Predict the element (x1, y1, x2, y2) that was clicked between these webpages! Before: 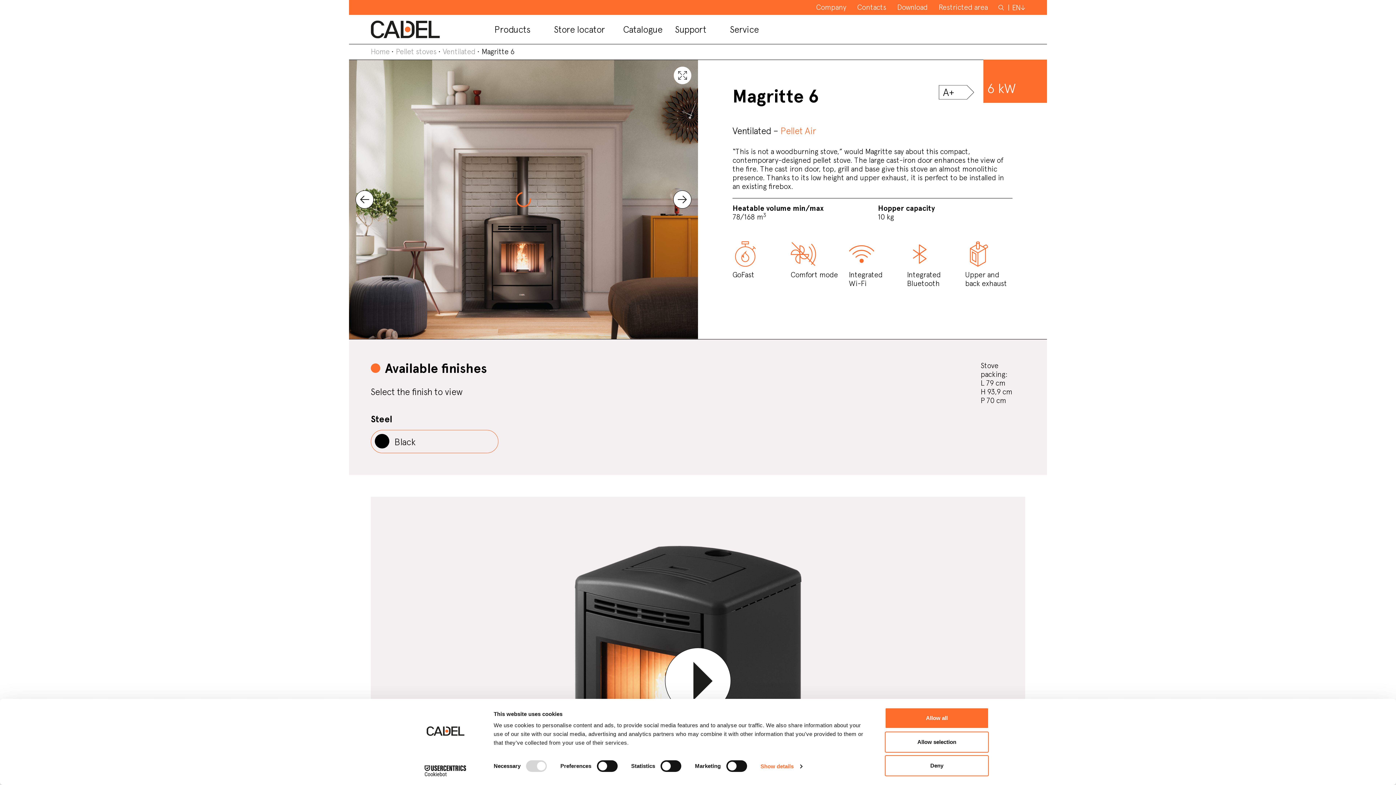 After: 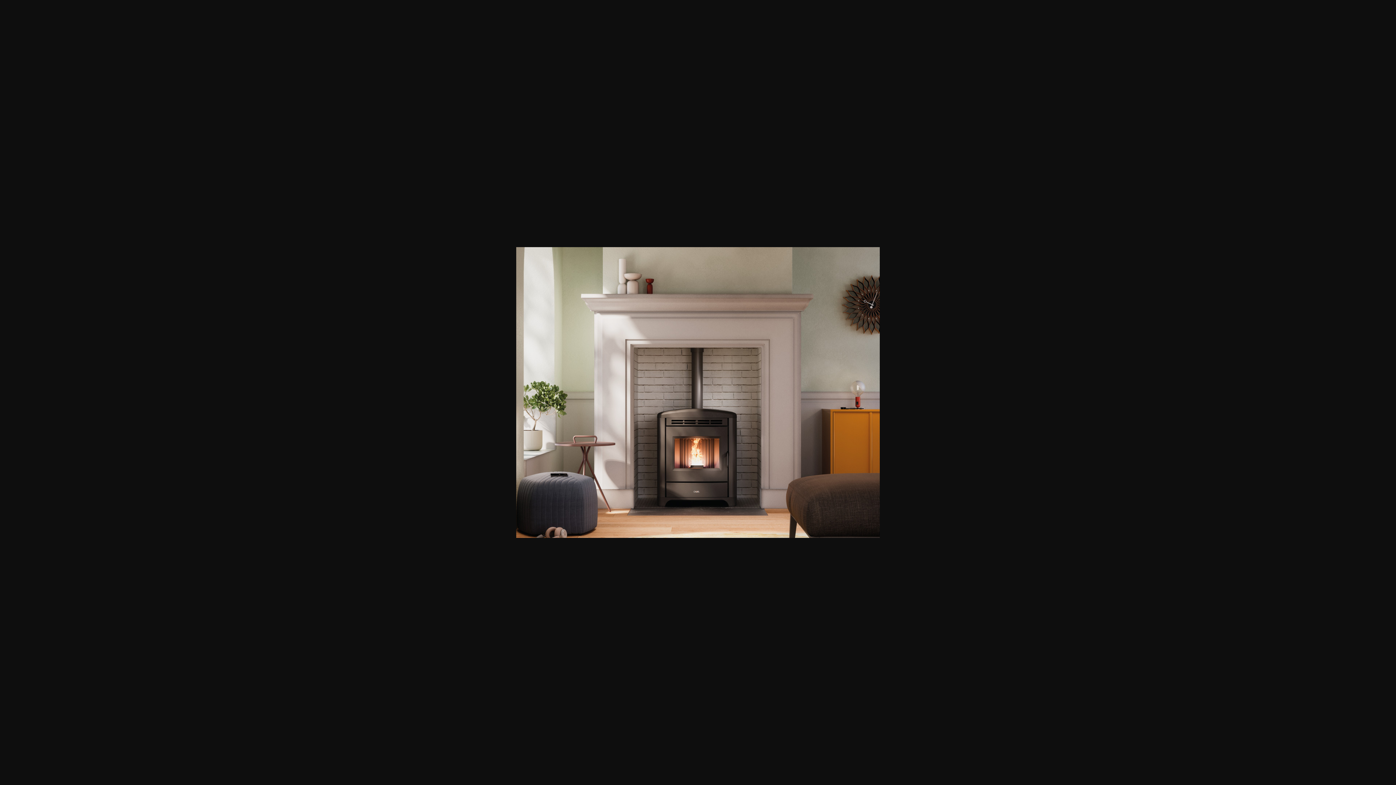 Action: bbox: (349, 60, 698, 339)